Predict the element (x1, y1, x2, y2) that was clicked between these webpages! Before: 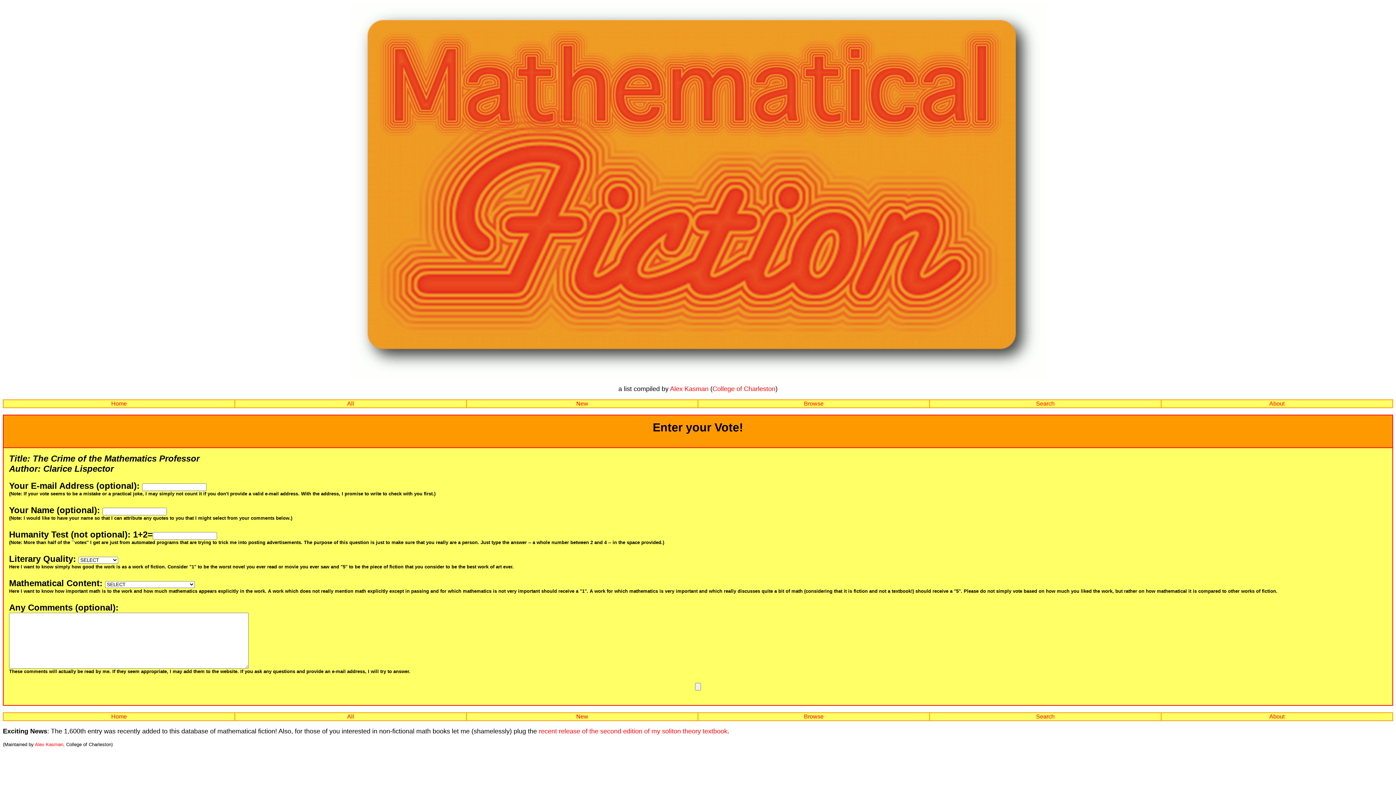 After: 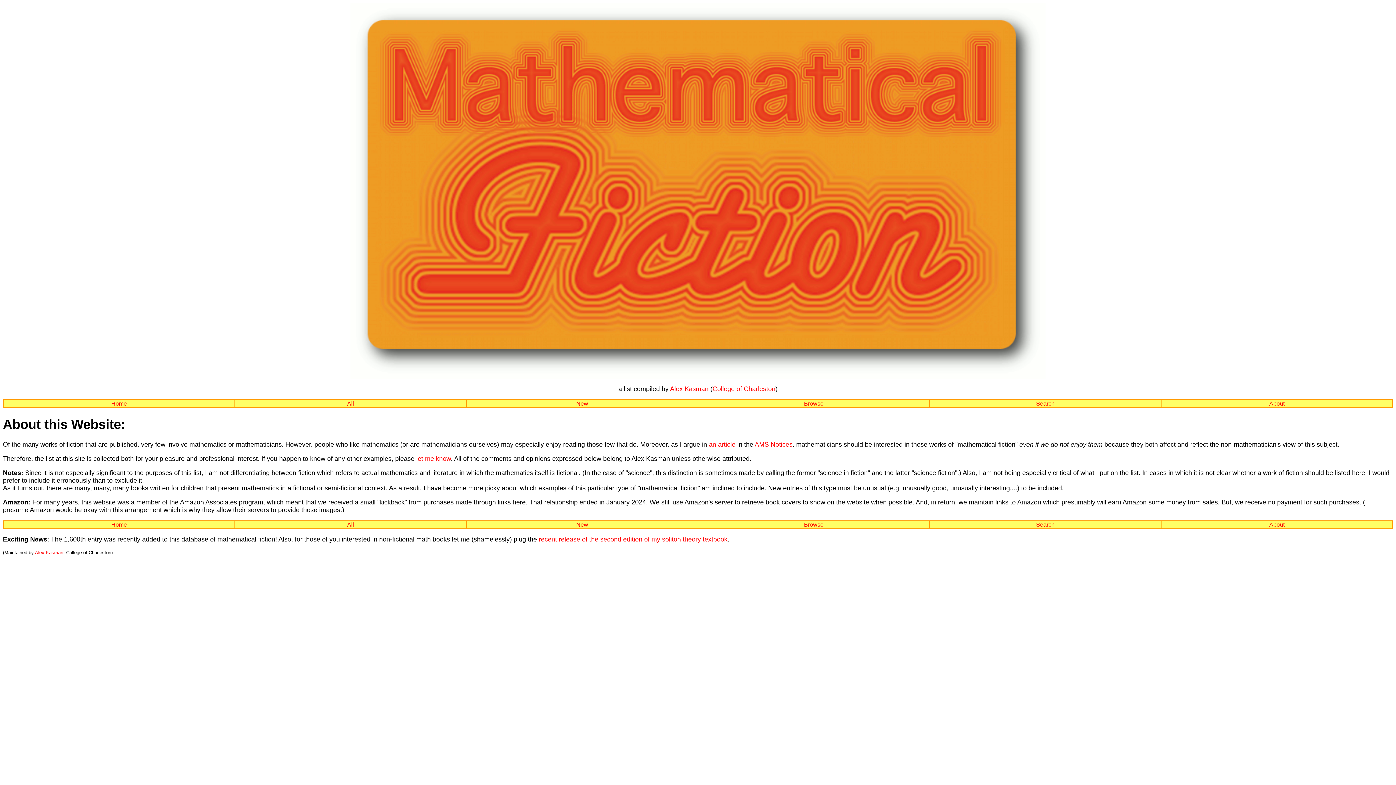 Action: label: About bbox: (1269, 400, 1284, 406)